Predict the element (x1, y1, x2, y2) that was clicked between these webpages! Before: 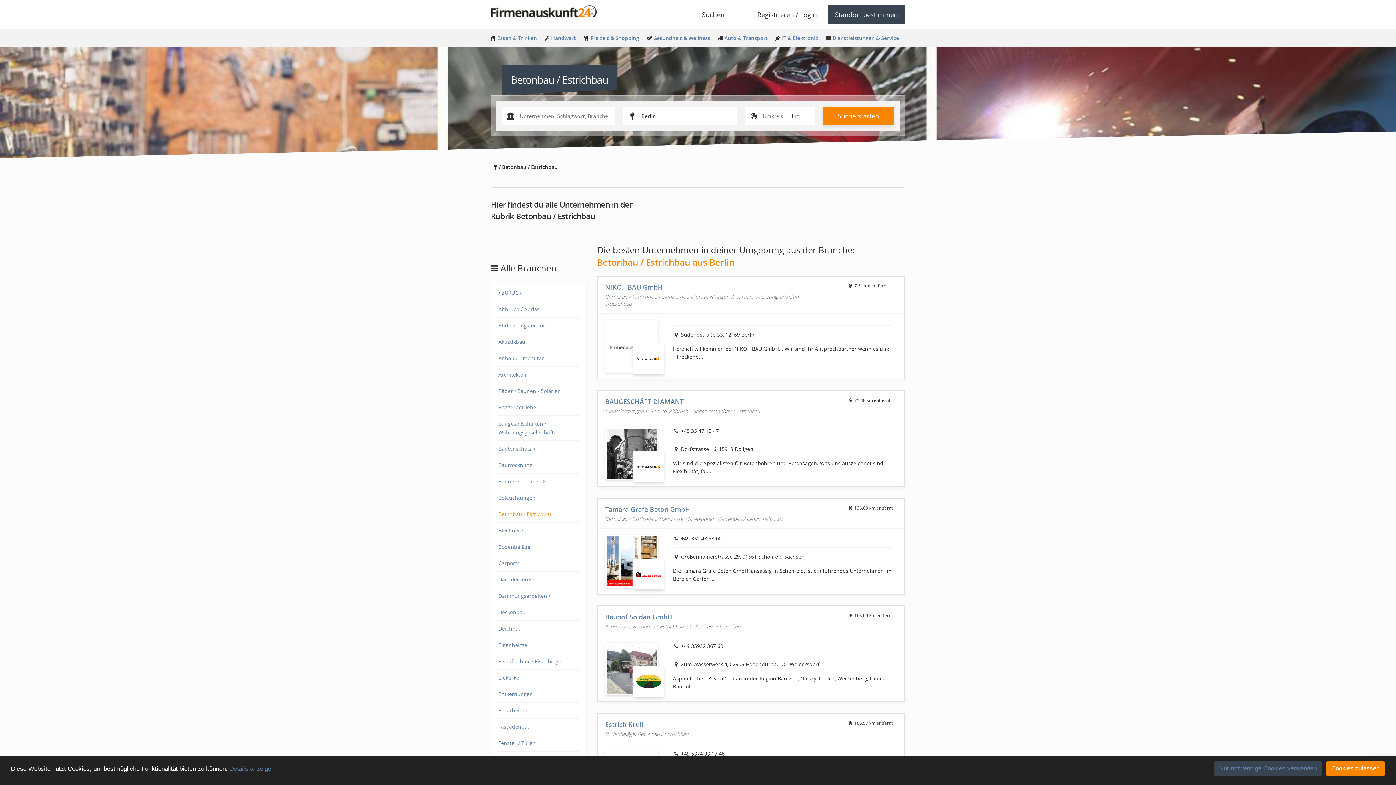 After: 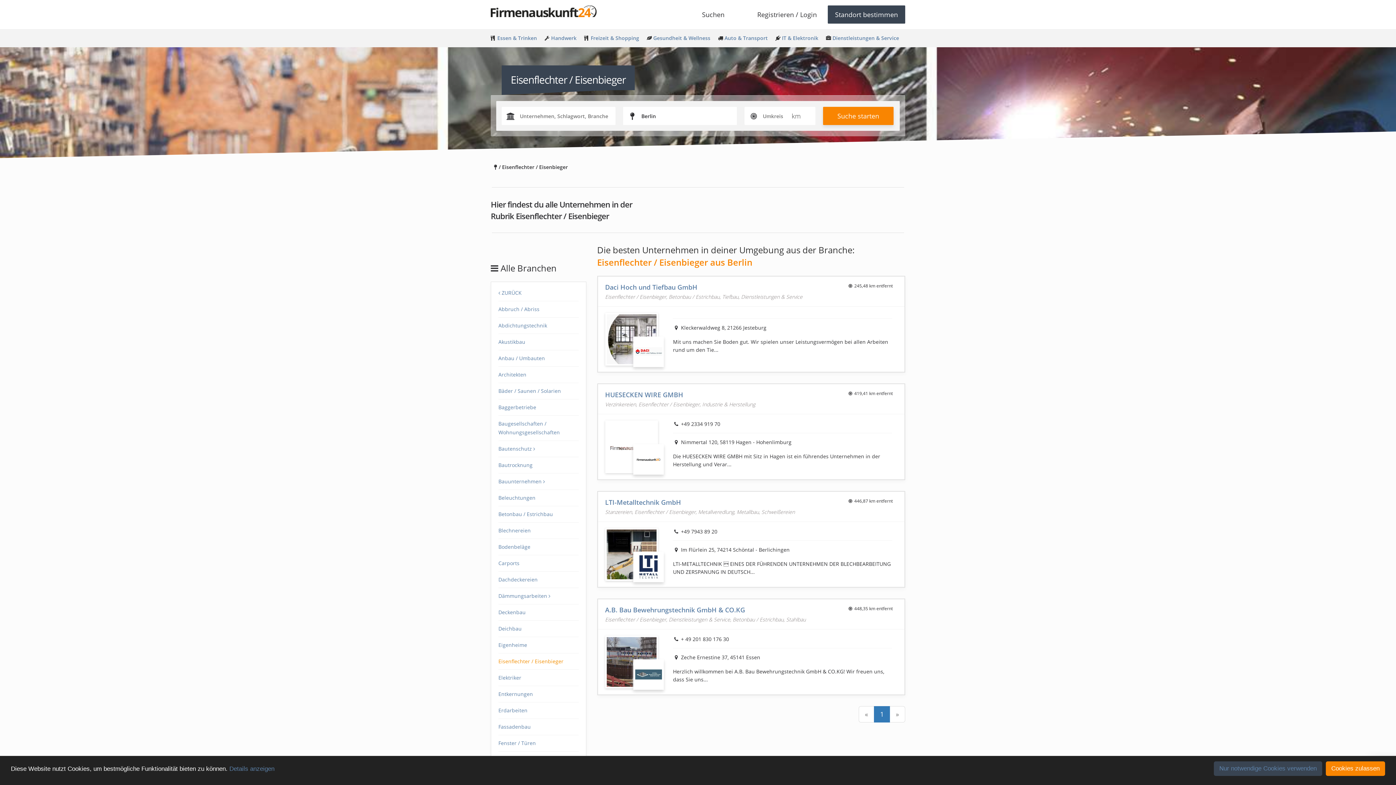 Action: label: Eisenflechter / Eisenbieger bbox: (498, 653, 578, 669)